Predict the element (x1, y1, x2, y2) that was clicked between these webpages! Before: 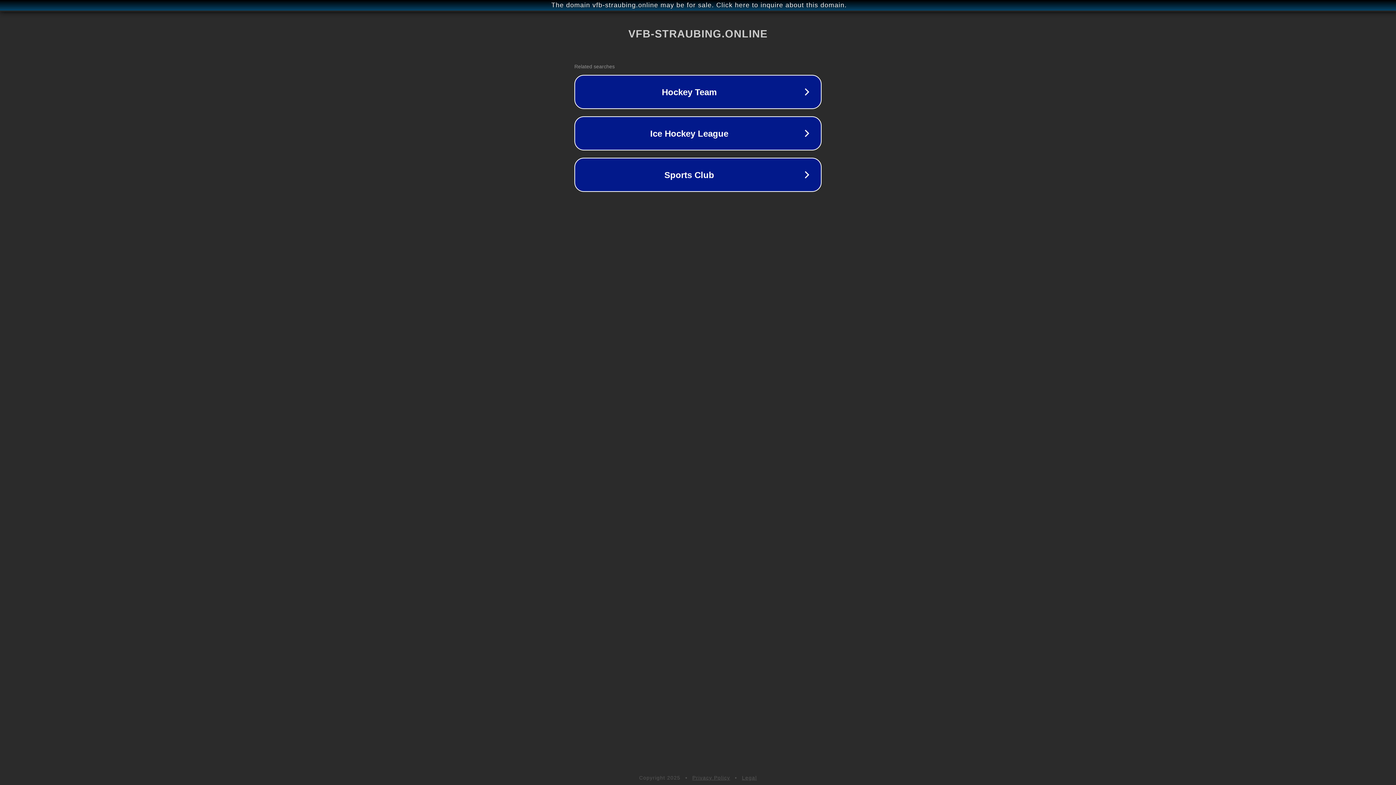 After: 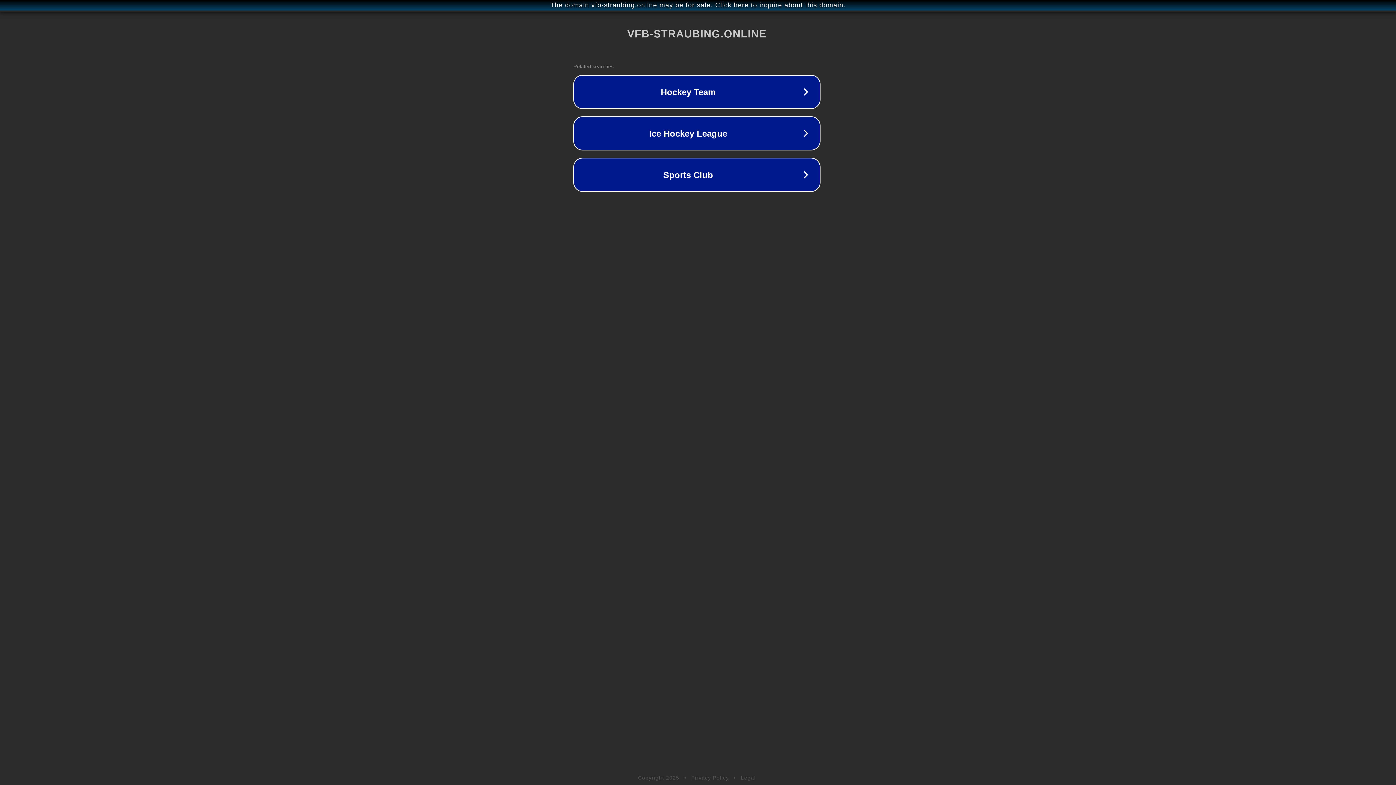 Action: bbox: (1, 1, 1397, 9) label: The domain vfb-straubing.online may be for sale. Click here to inquire about this domain.